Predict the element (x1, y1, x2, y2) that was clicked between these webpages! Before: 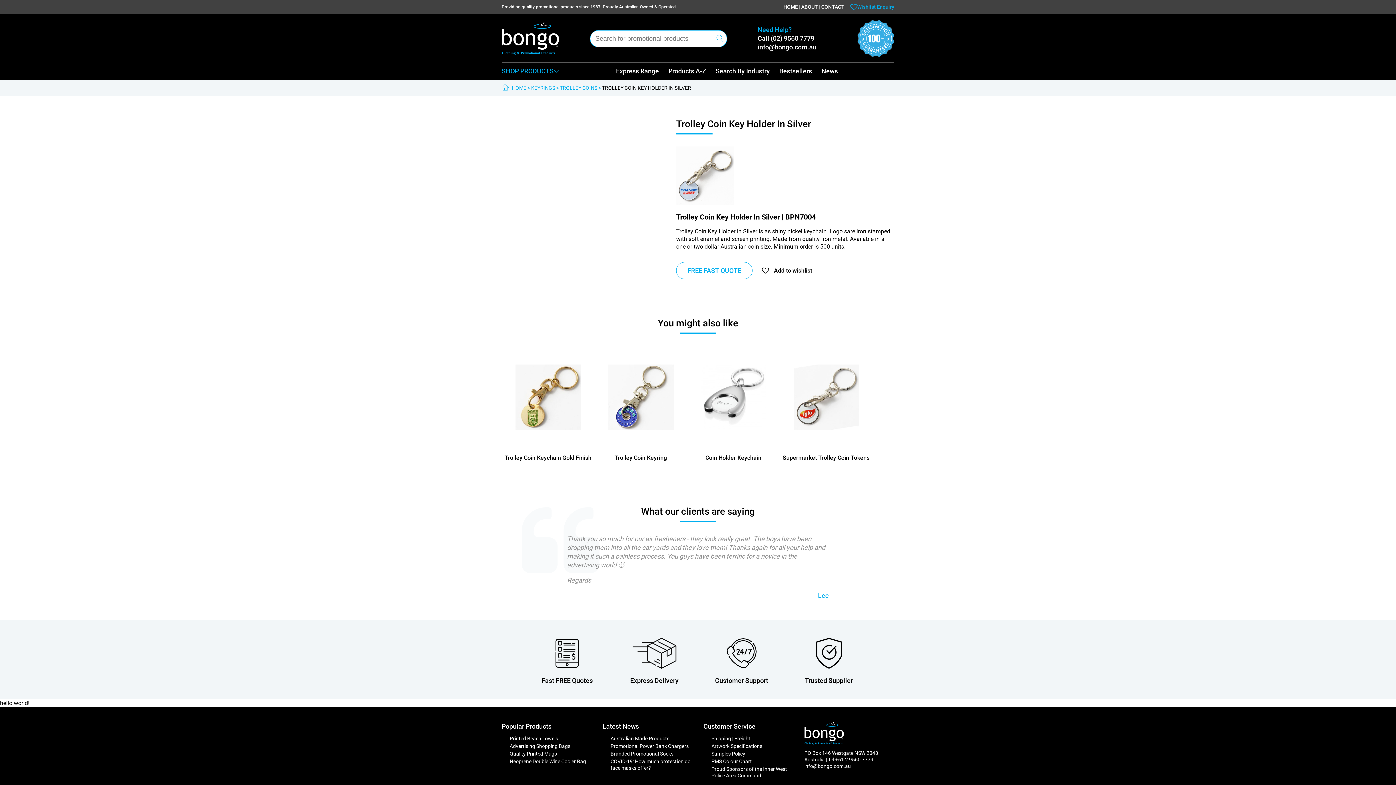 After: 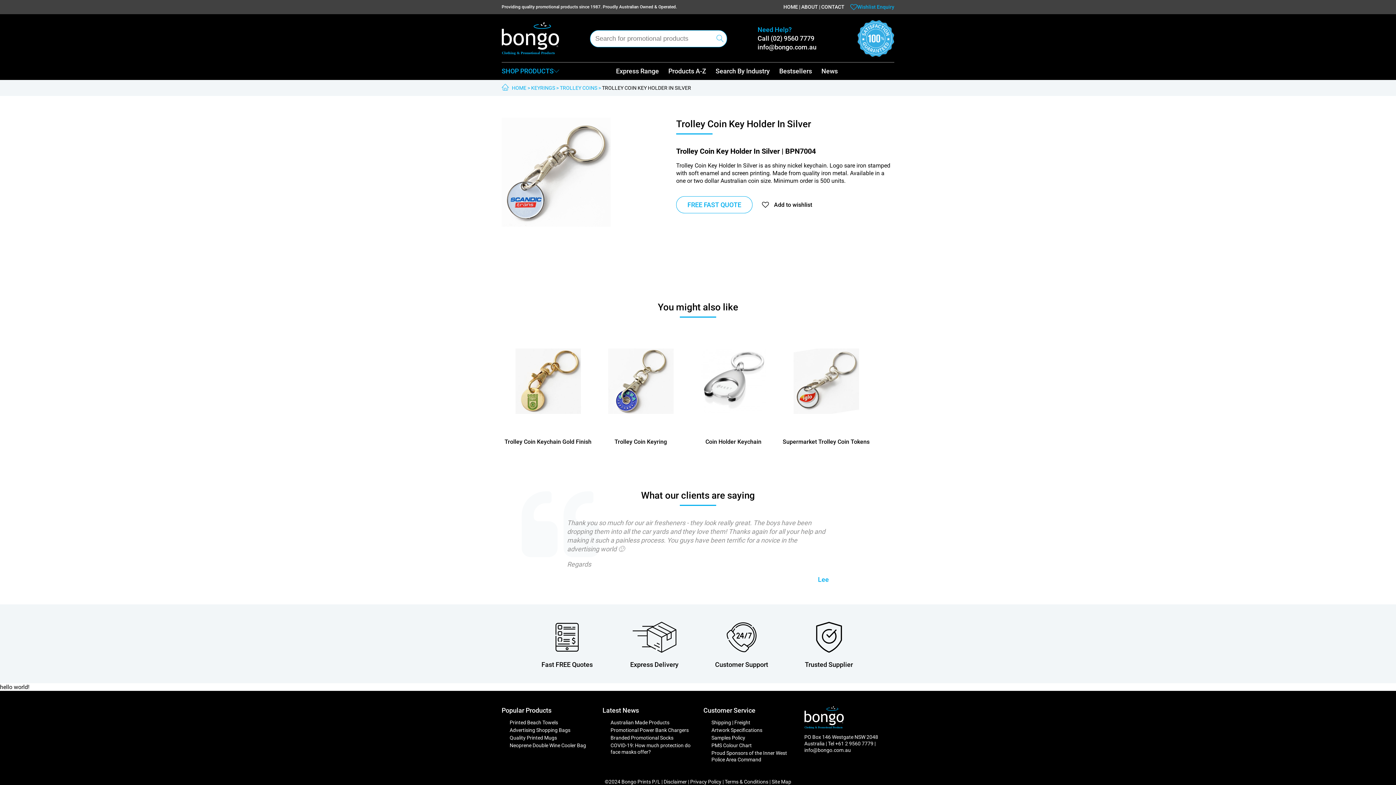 Action: label: +61 2 9560 7779 bbox: (835, 757, 873, 762)